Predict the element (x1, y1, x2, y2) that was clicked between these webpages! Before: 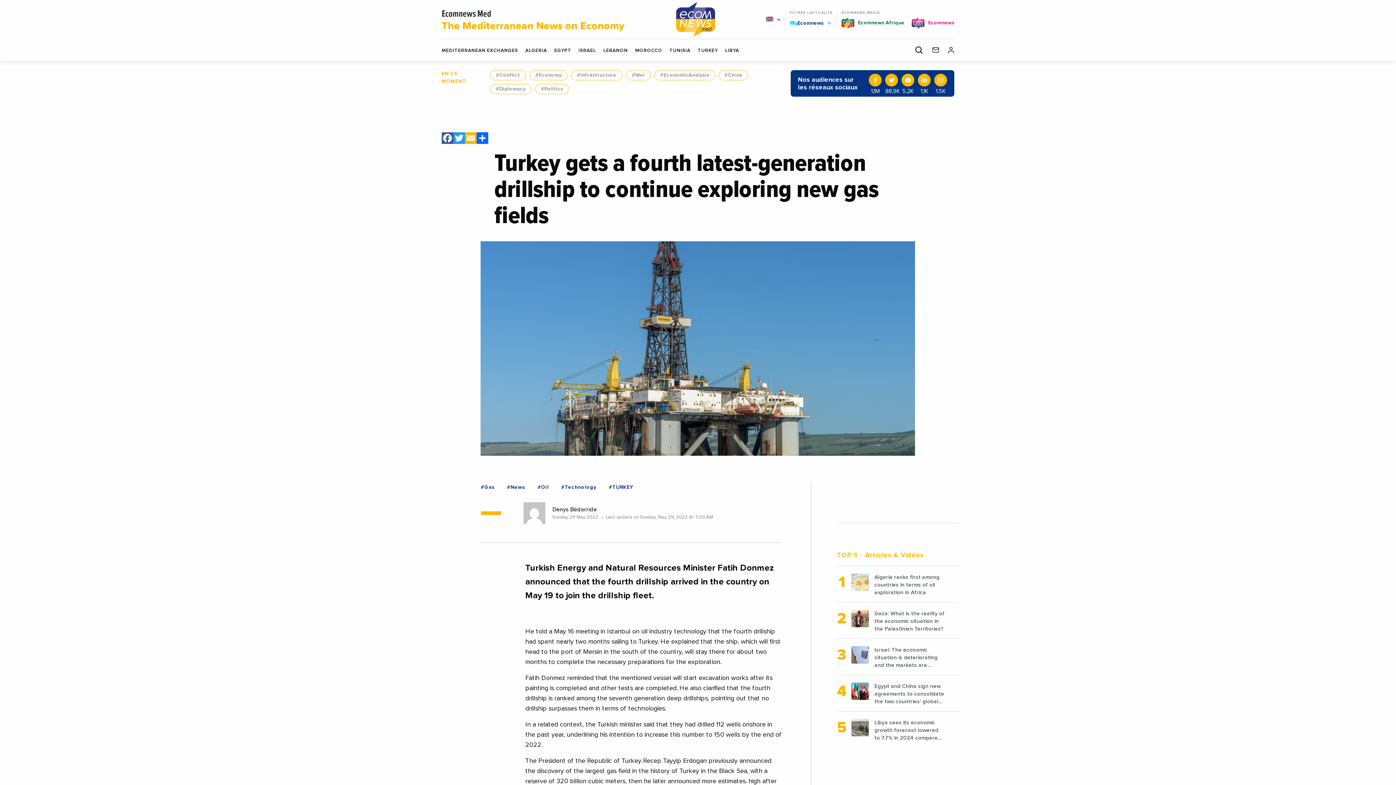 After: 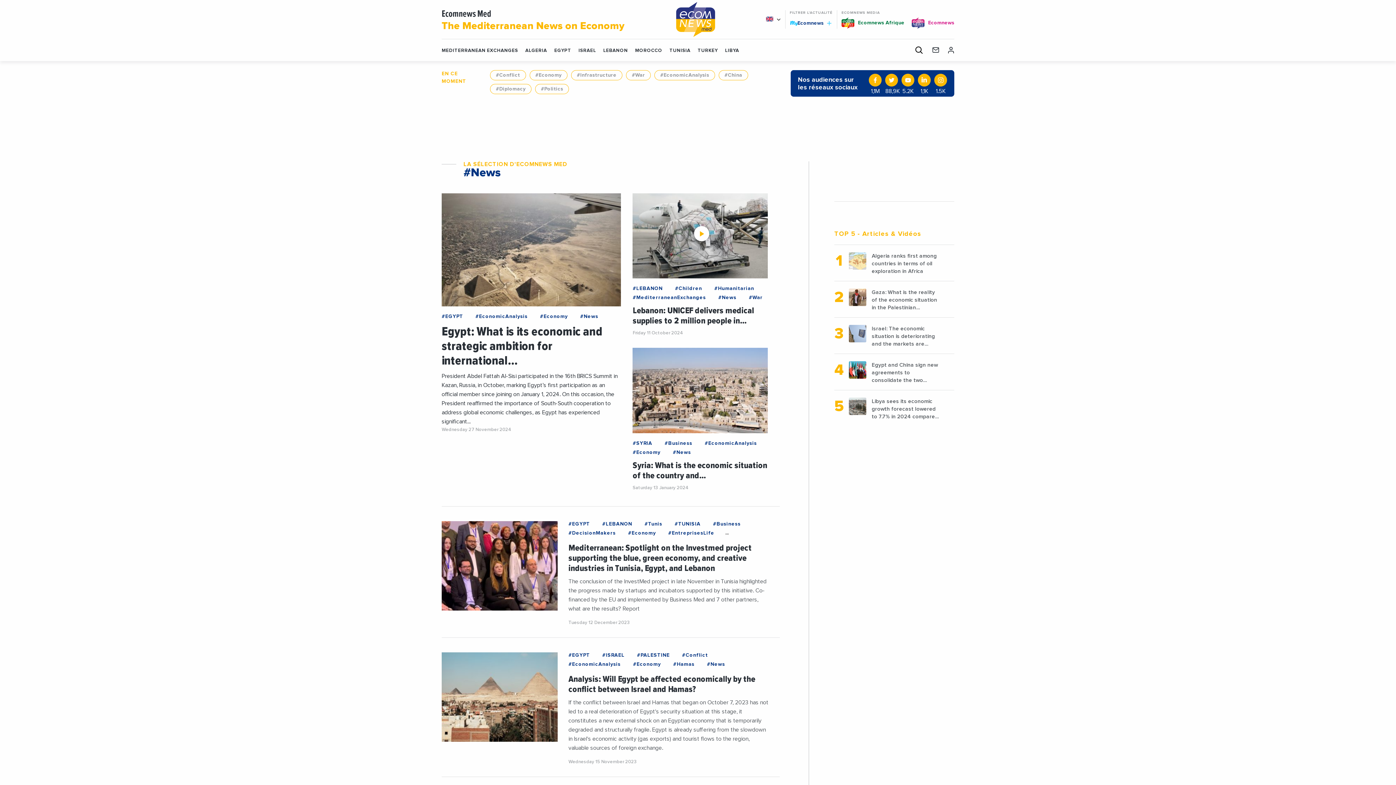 Action: bbox: (507, 483, 525, 491) label: #News